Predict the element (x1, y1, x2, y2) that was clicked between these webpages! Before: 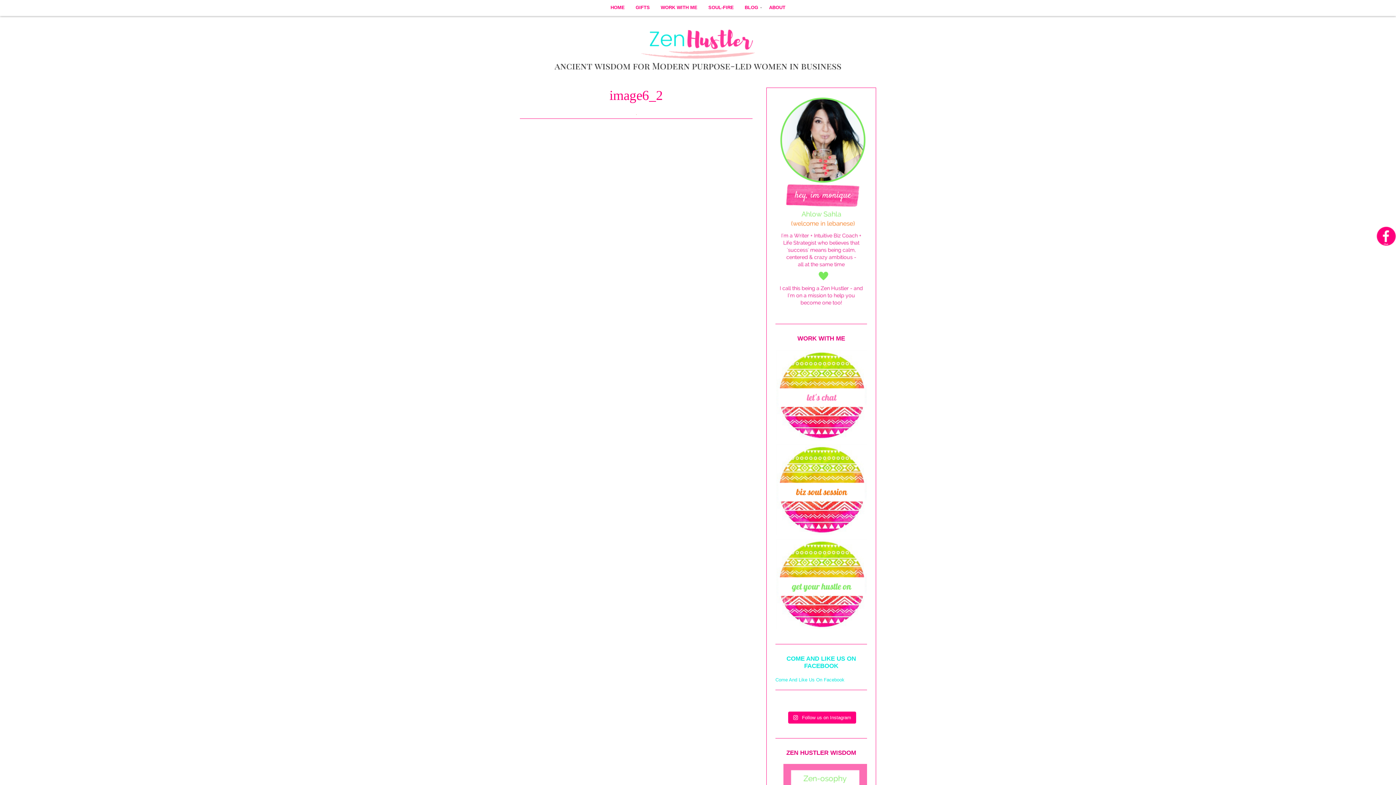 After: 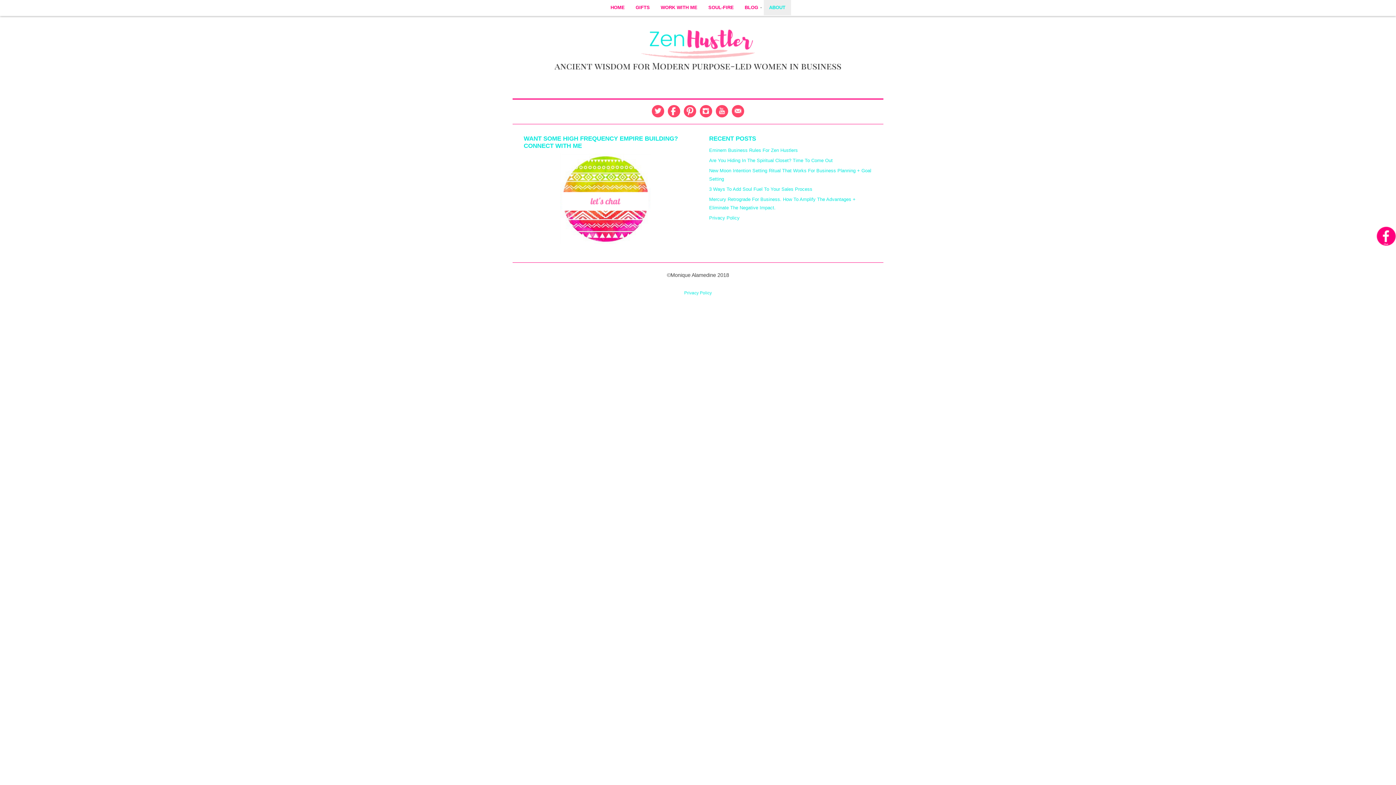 Action: bbox: (763, 0, 791, 15) label: ABOUT